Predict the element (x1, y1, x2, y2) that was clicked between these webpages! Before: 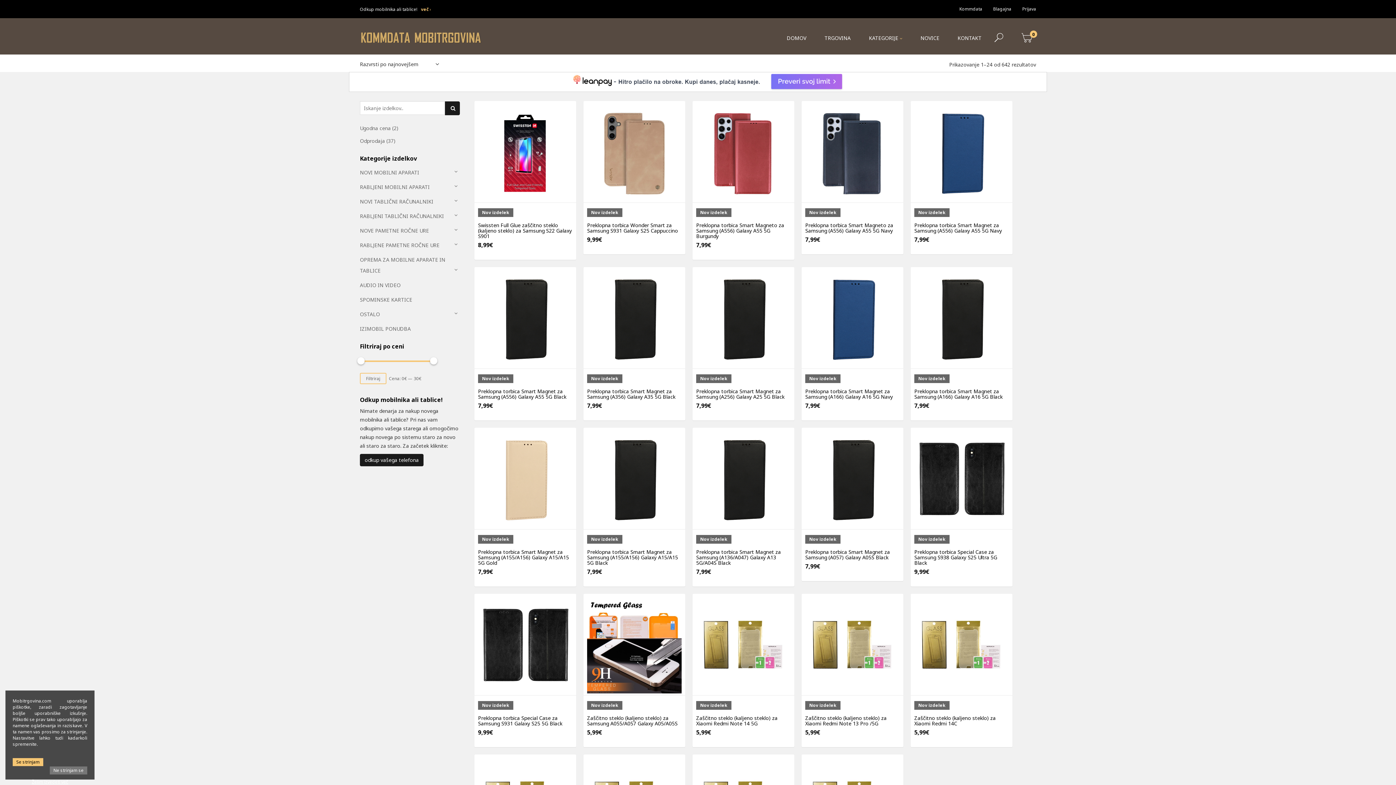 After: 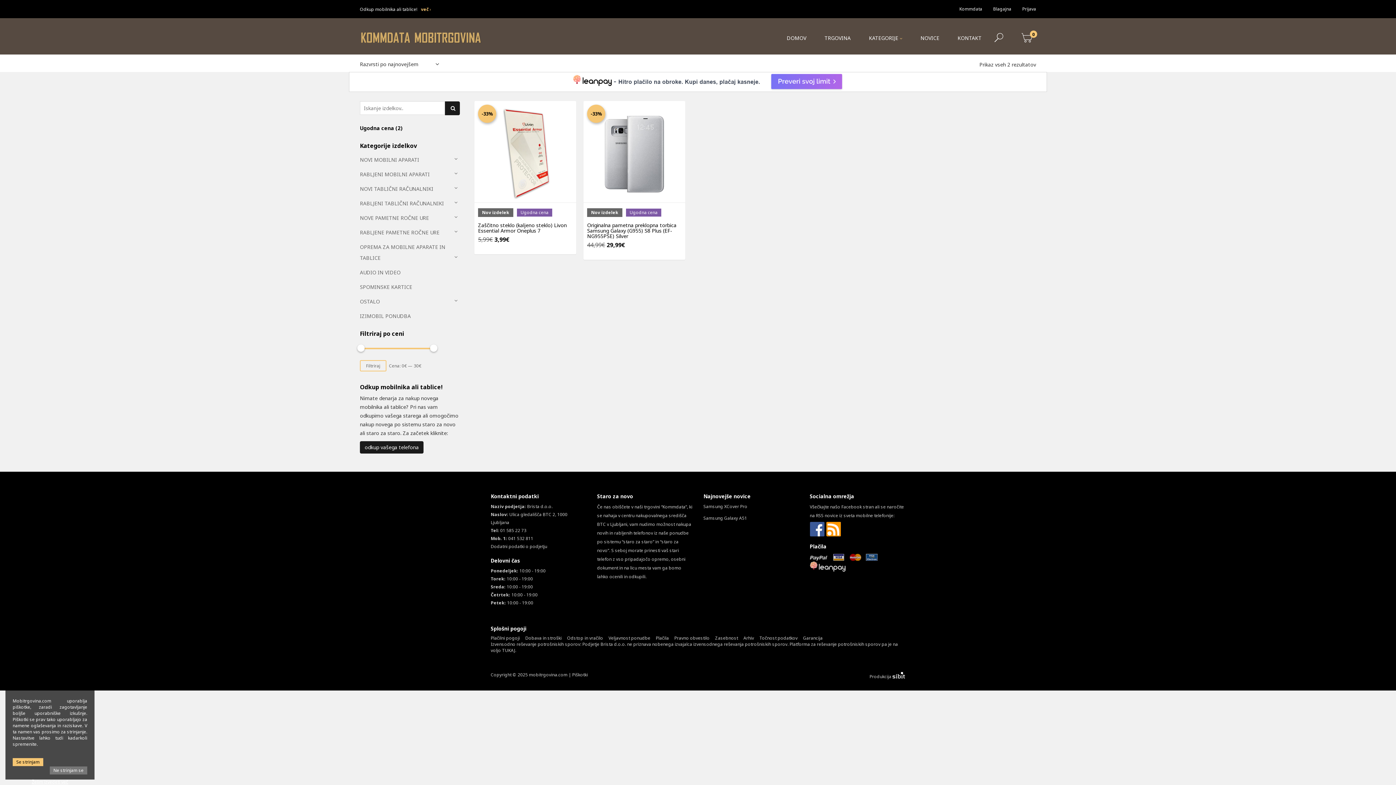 Action: bbox: (360, 122, 390, 133) label: Ugodna cena